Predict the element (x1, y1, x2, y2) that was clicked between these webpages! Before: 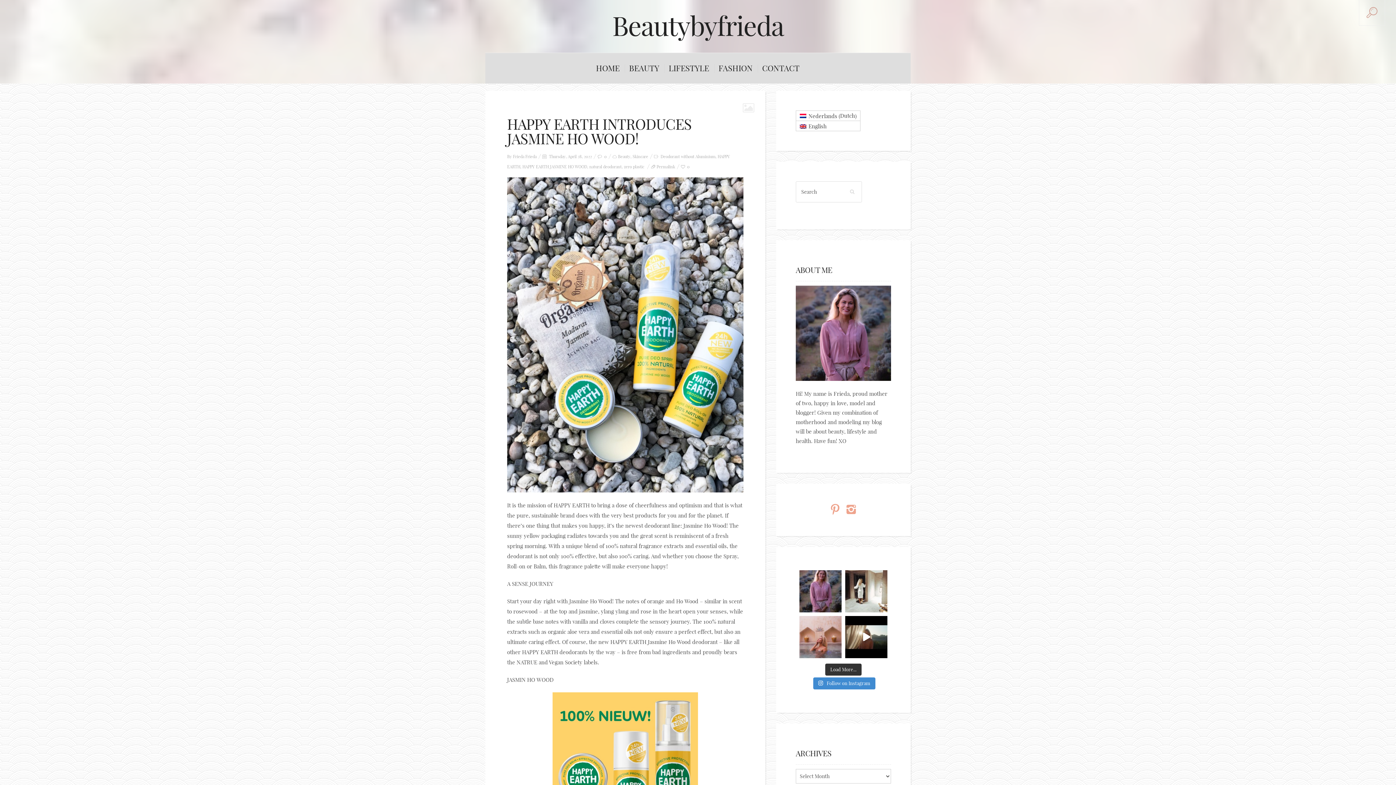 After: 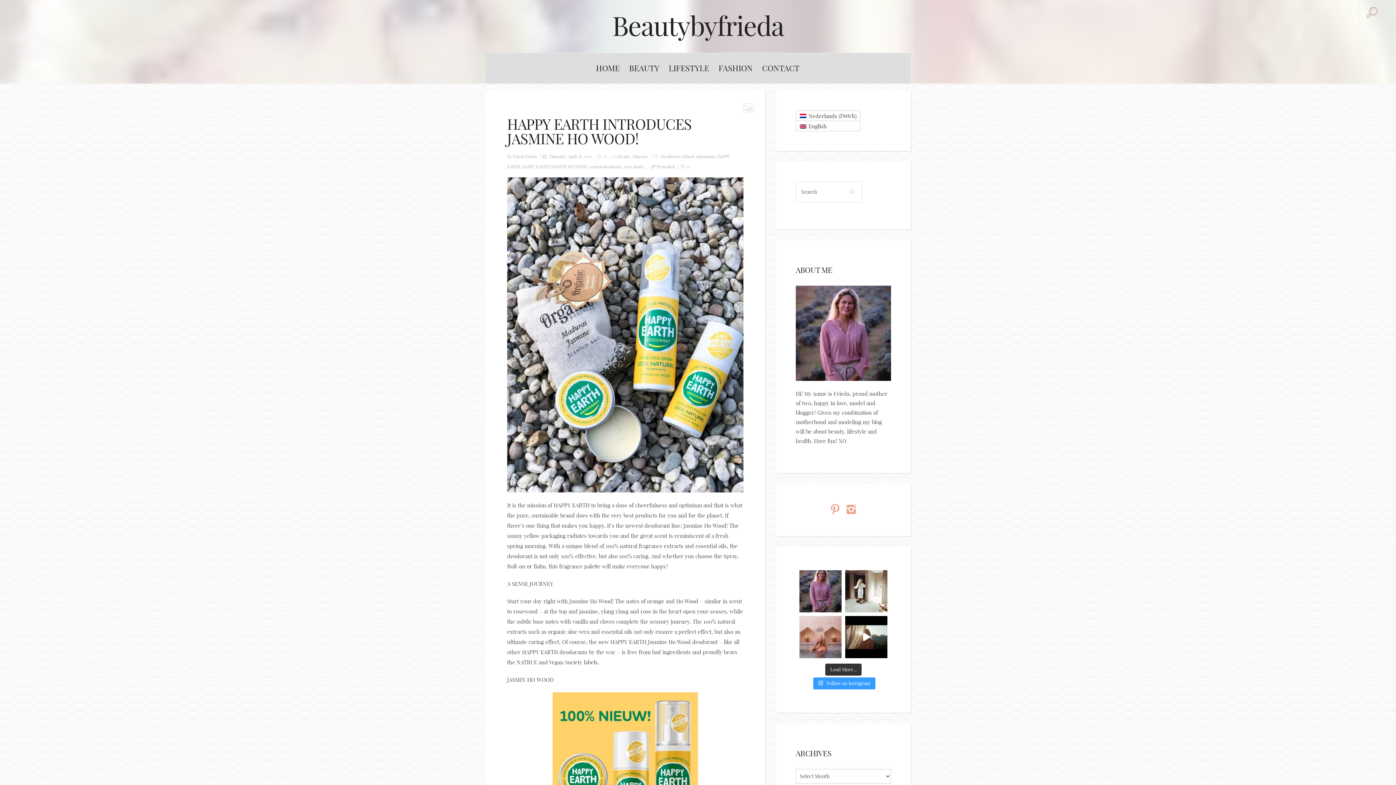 Action: label:  Follow on Instagram bbox: (813, 677, 875, 689)